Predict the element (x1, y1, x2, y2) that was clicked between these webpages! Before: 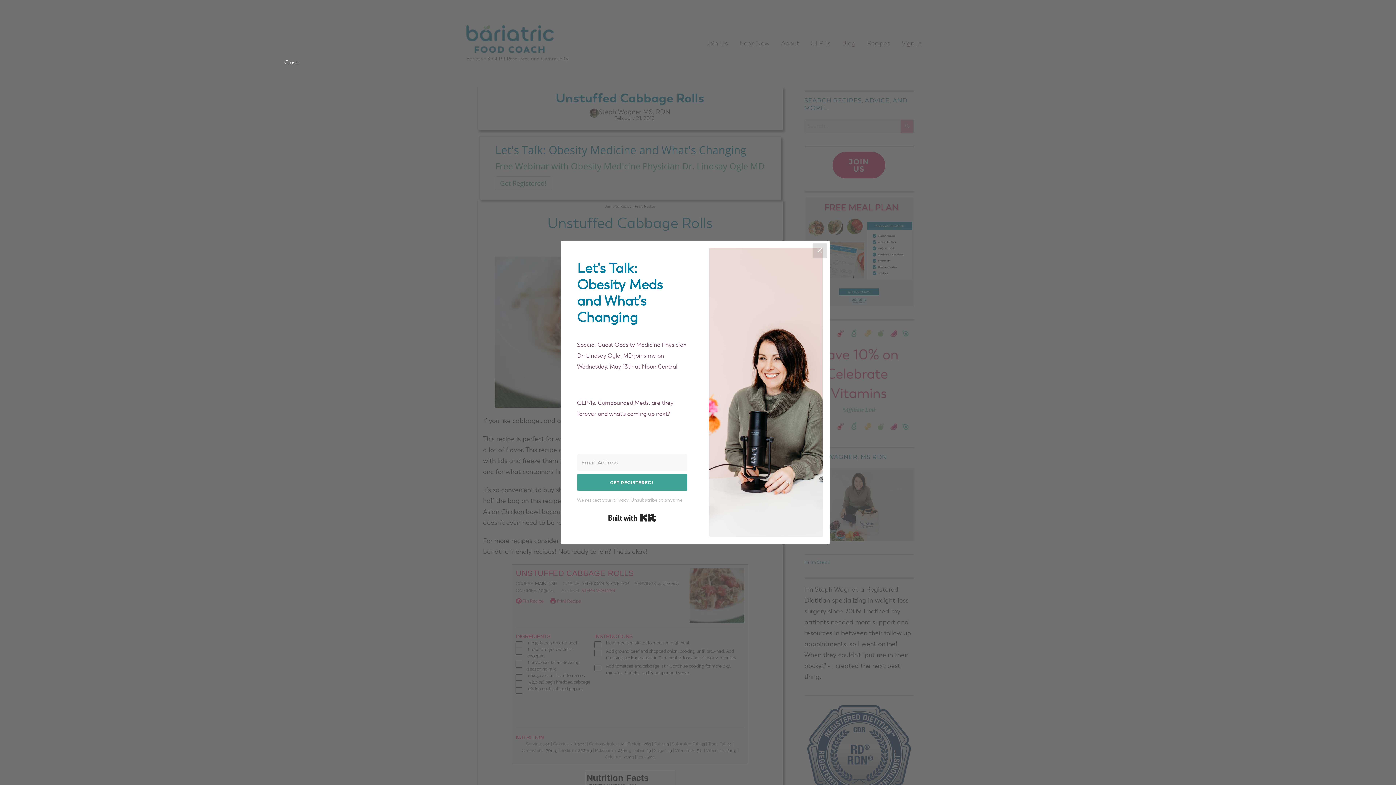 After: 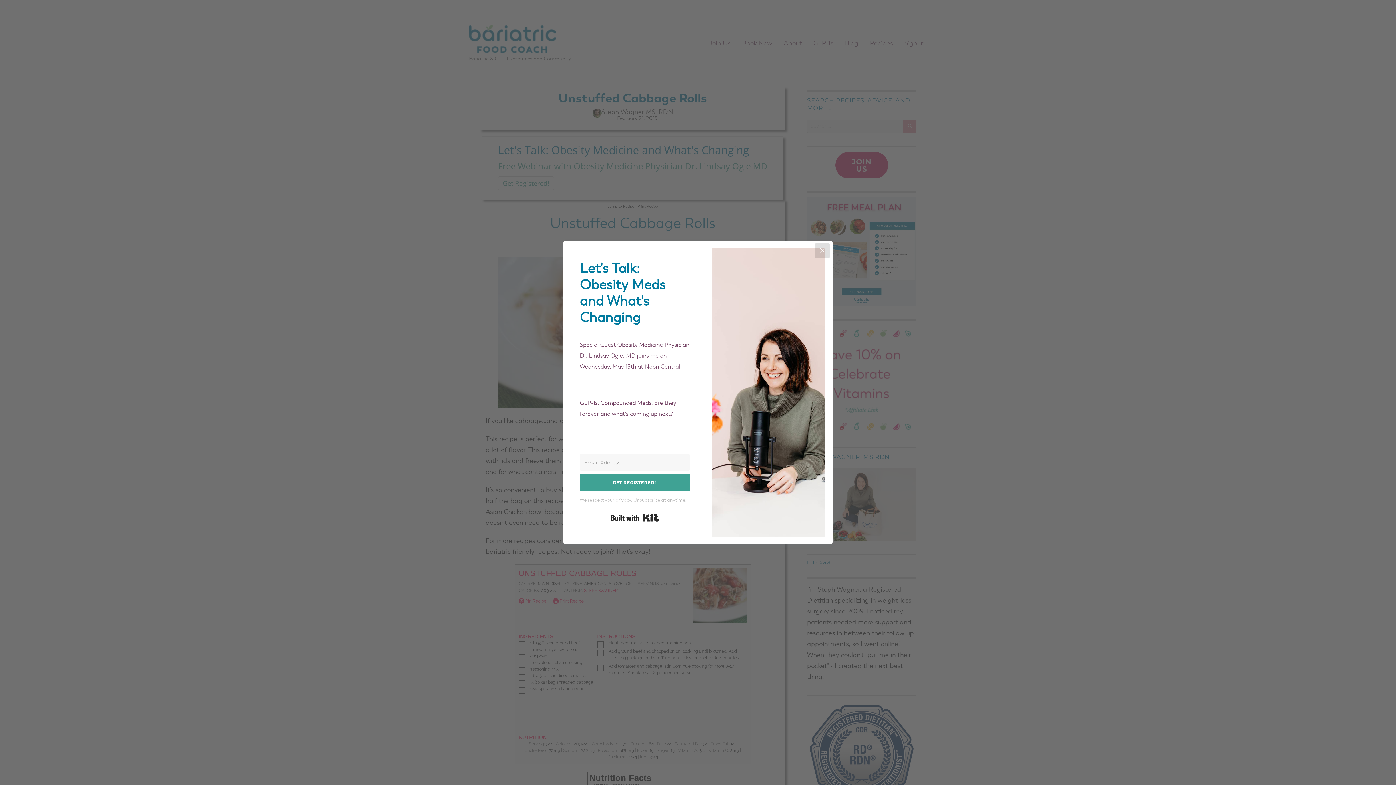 Action: bbox: (279, 54, 304, 69) label: Close